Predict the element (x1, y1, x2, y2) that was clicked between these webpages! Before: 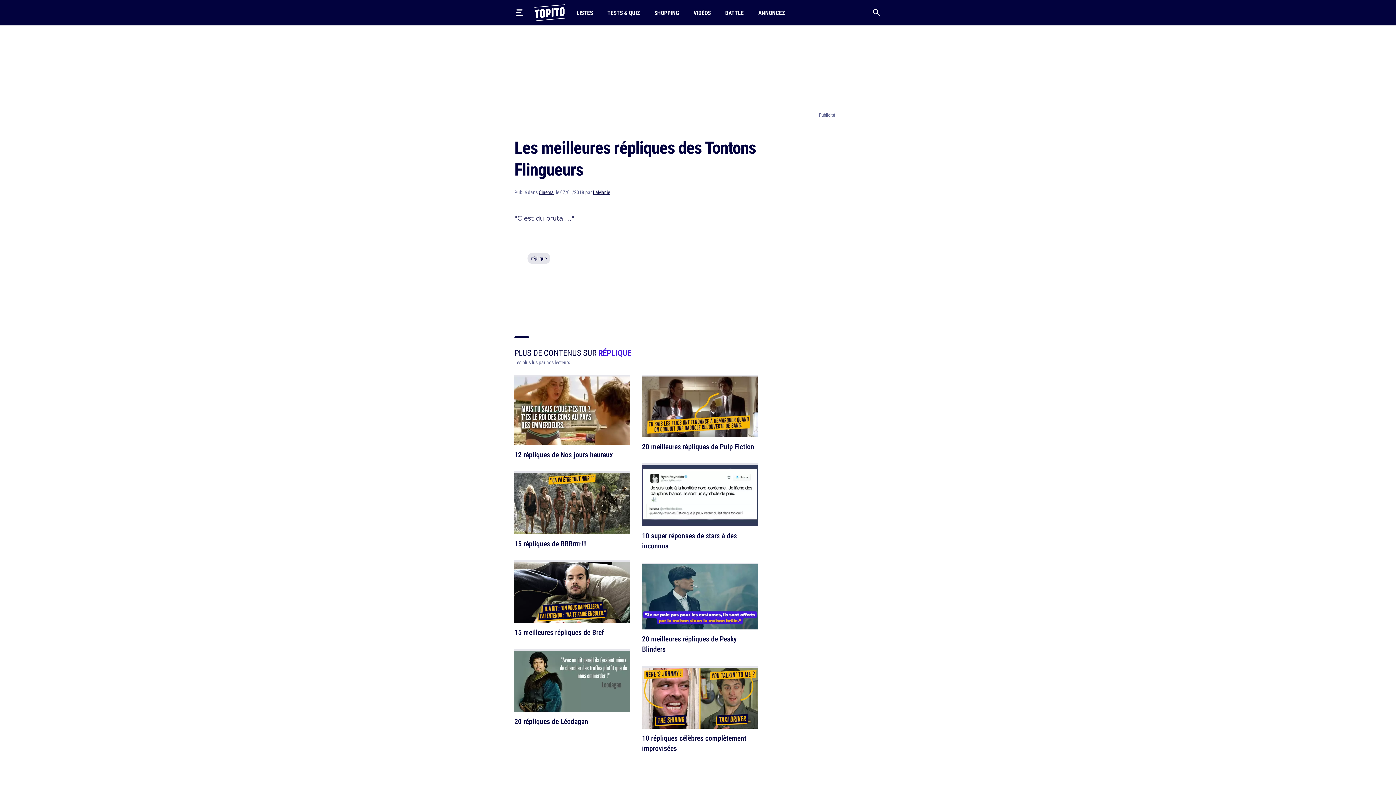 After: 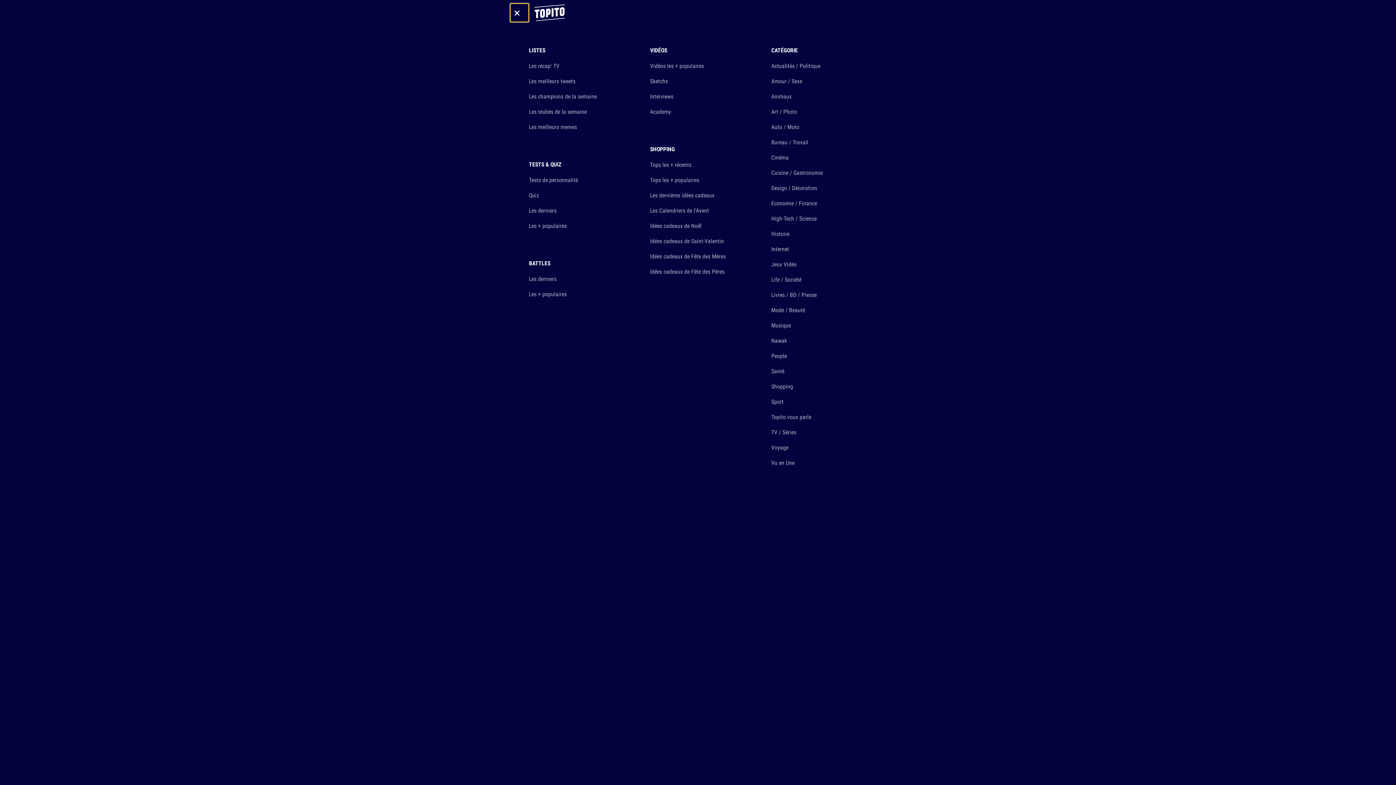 Action: bbox: (510, 3, 528, 21)